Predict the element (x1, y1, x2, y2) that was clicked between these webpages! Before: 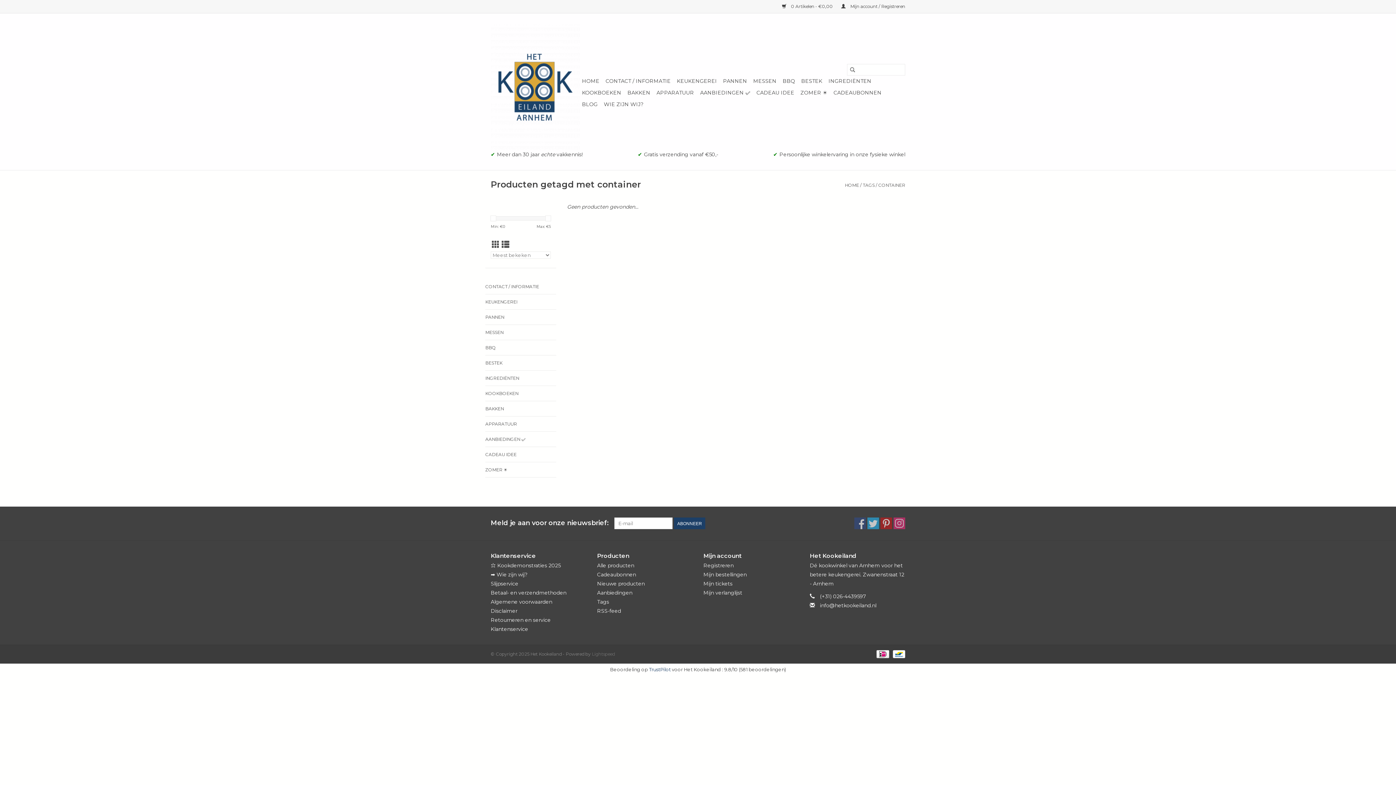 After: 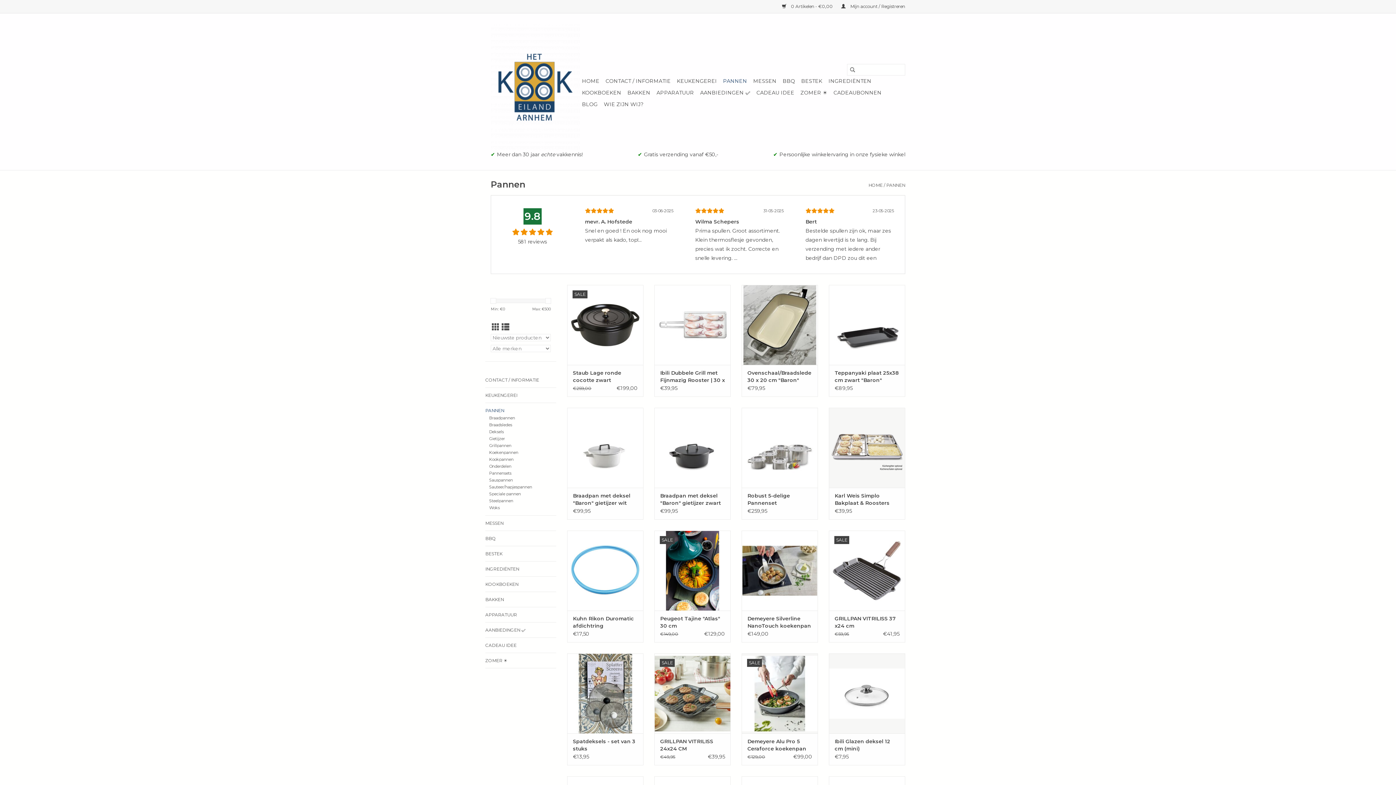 Action: bbox: (721, 75, 749, 86) label: PANNEN